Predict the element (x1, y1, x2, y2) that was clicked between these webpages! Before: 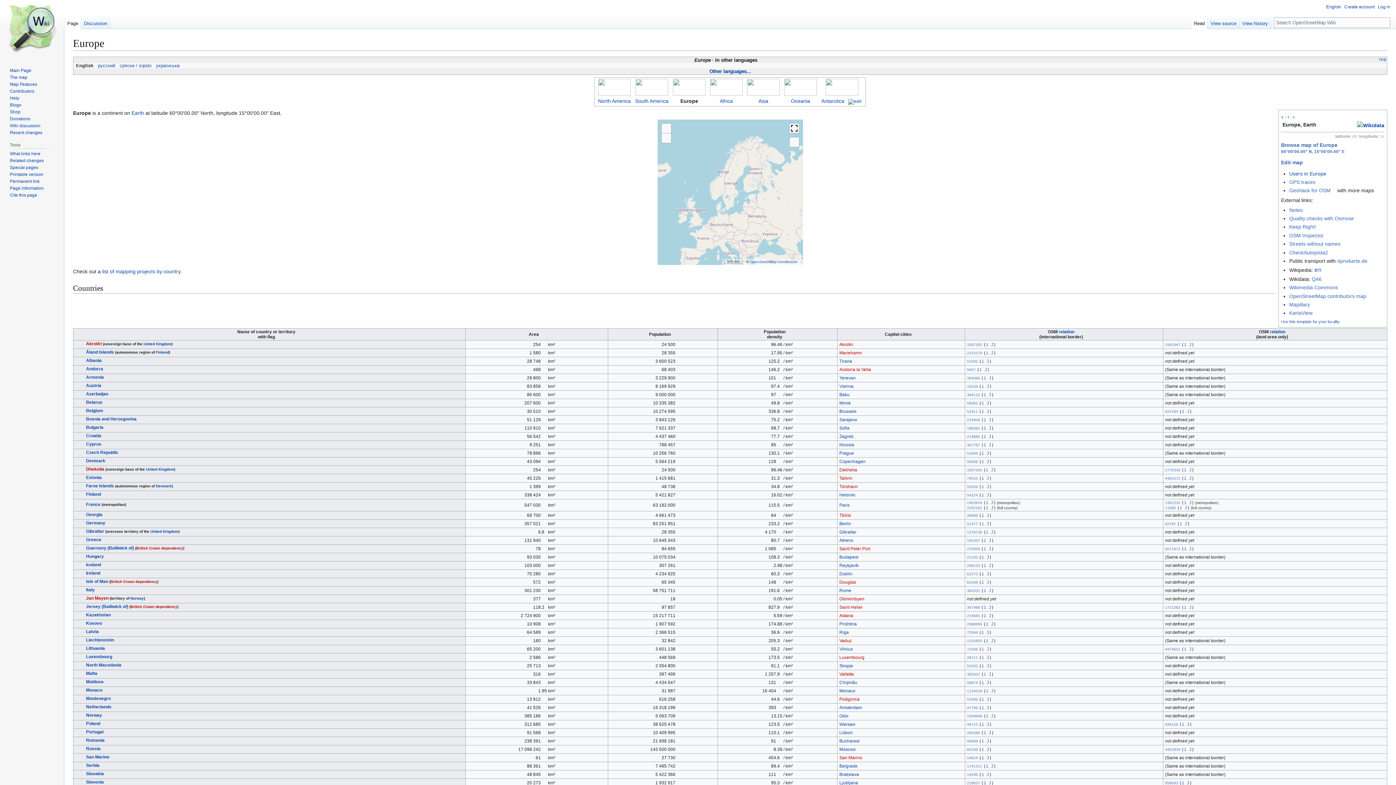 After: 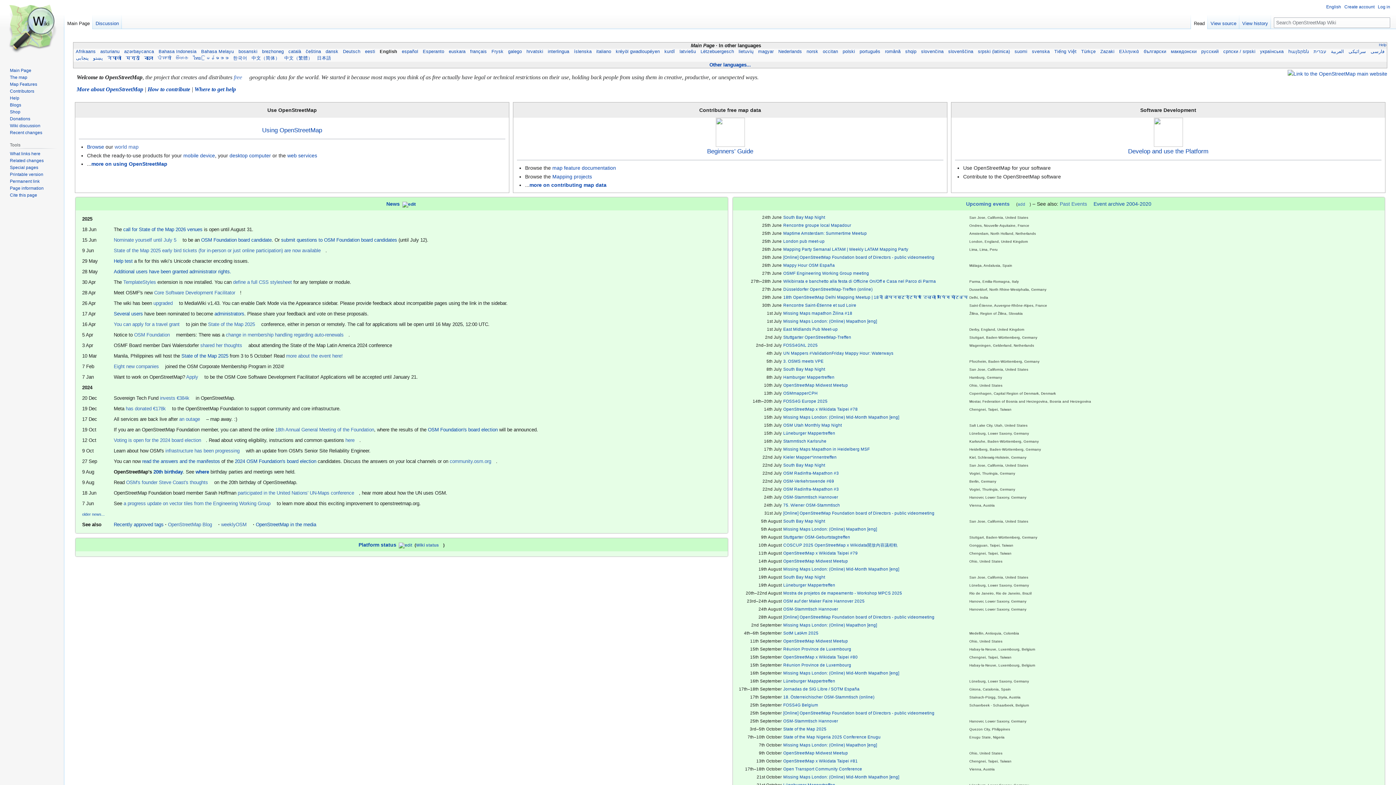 Action: label: Main Page bbox: (9, 67, 31, 73)